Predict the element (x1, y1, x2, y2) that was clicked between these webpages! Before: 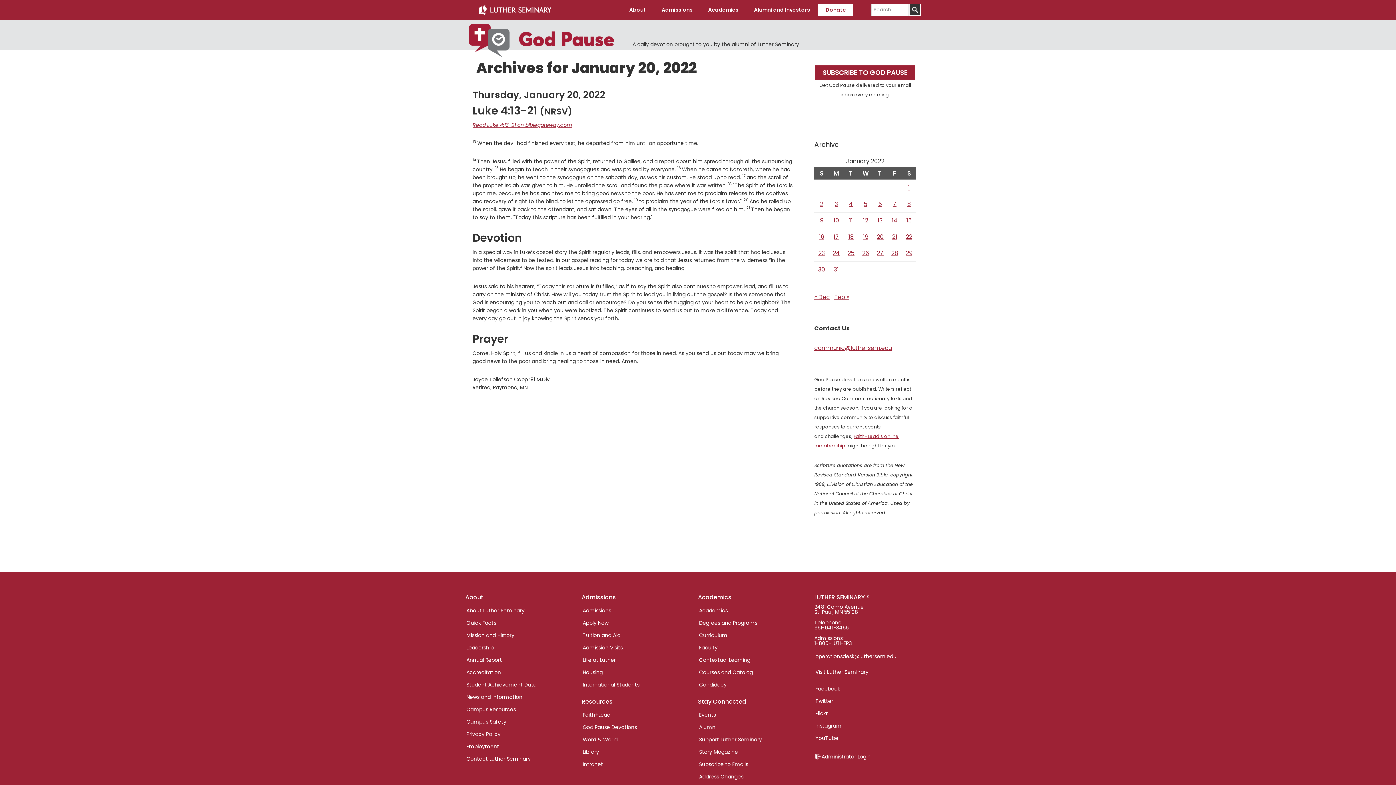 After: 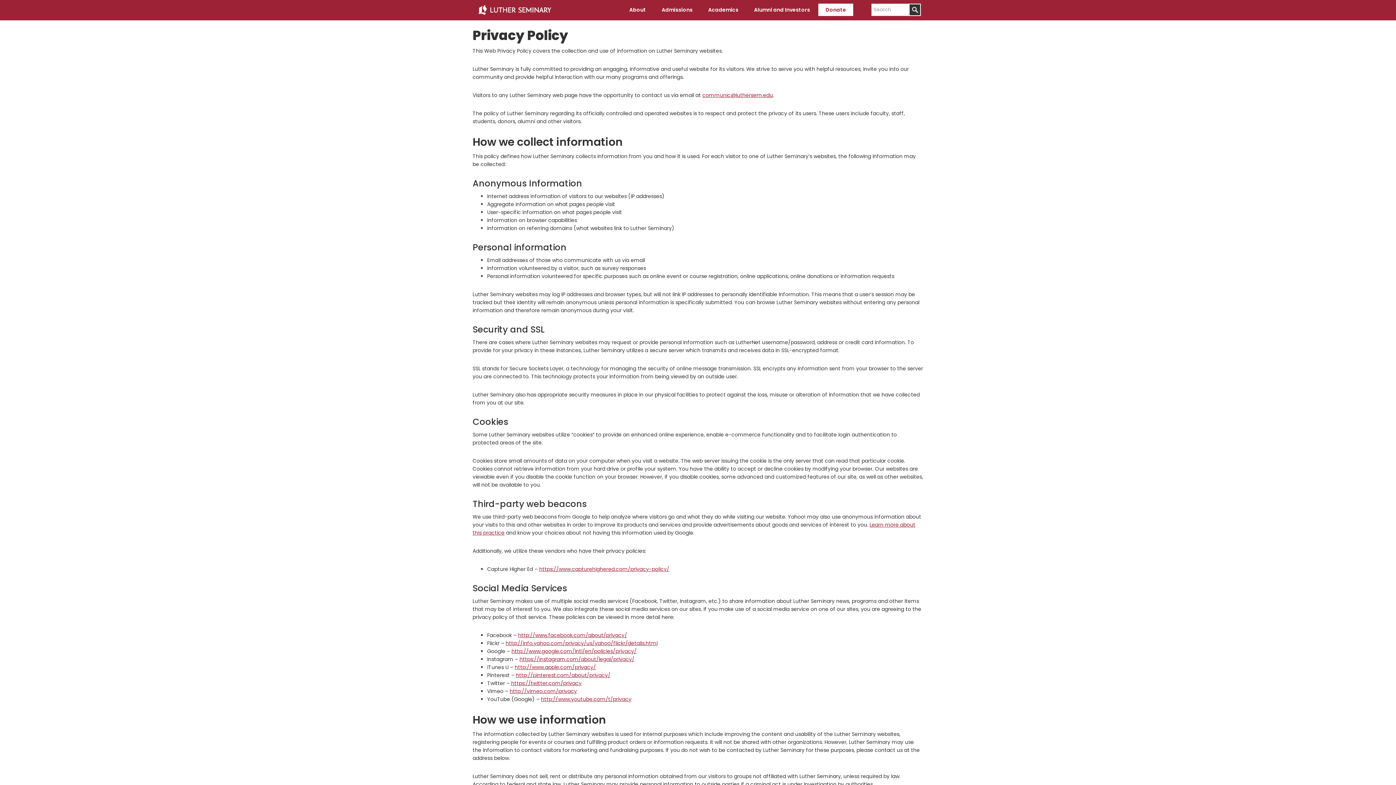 Action: label: Privacy Policy bbox: (465, 728, 501, 740)